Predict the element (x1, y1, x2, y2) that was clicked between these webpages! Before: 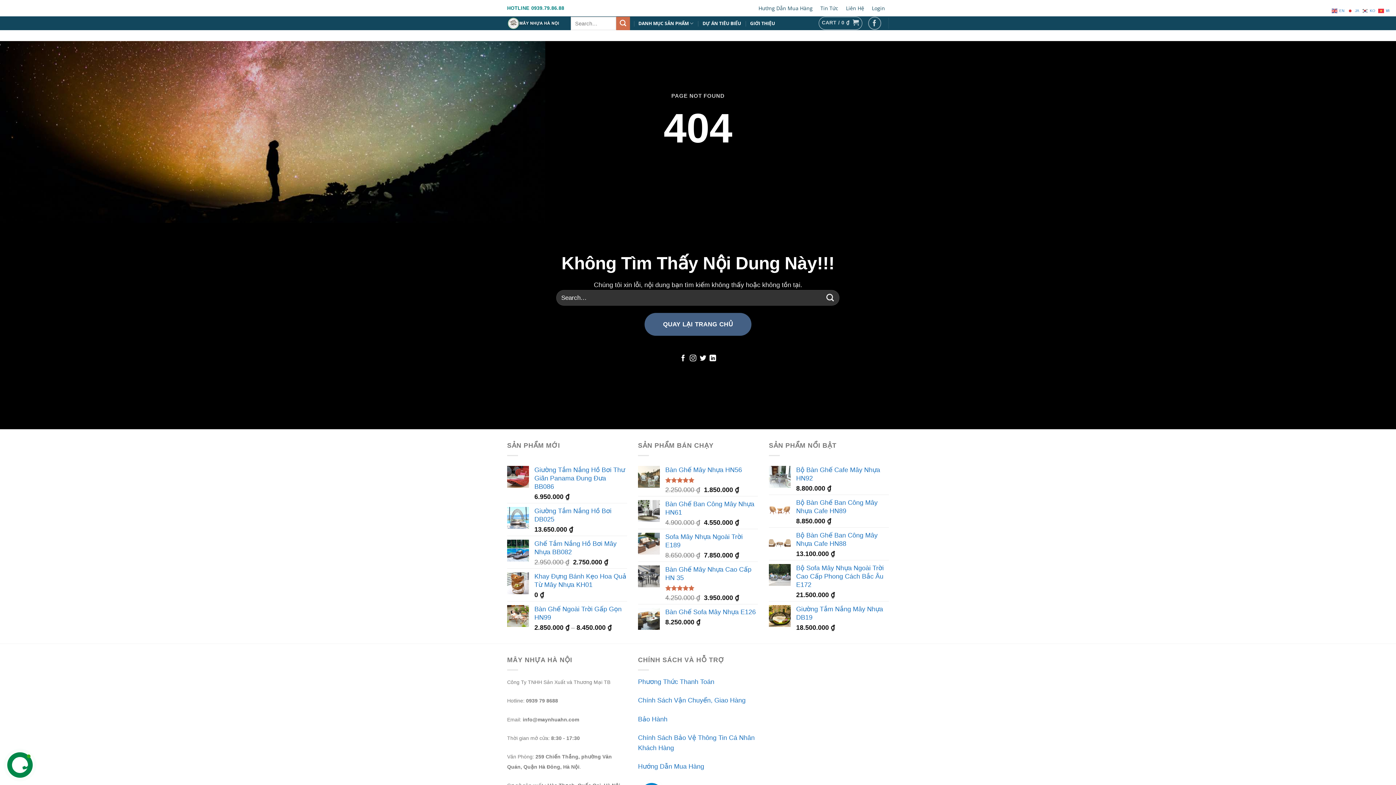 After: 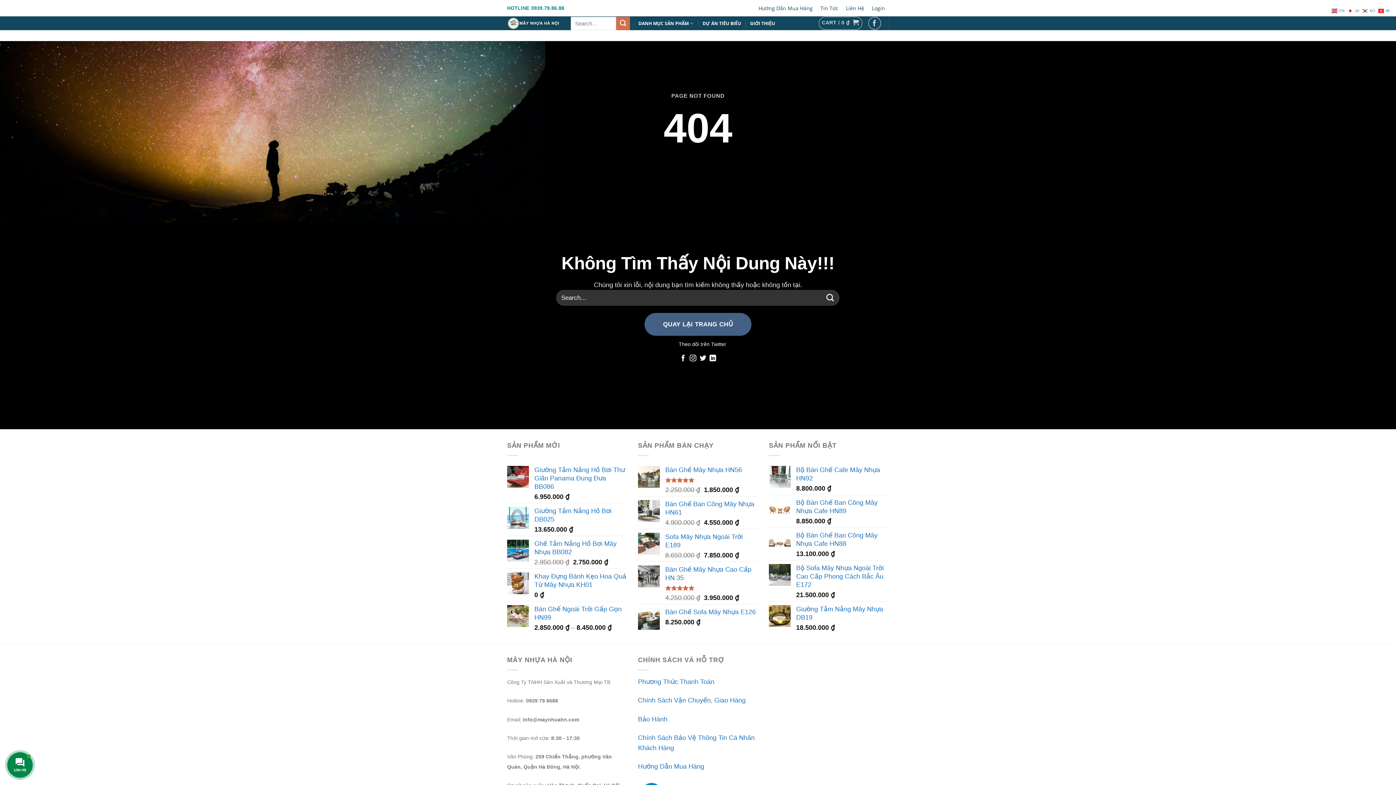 Action: label: Theo dõi trên Twitter bbox: (699, 355, 706, 362)